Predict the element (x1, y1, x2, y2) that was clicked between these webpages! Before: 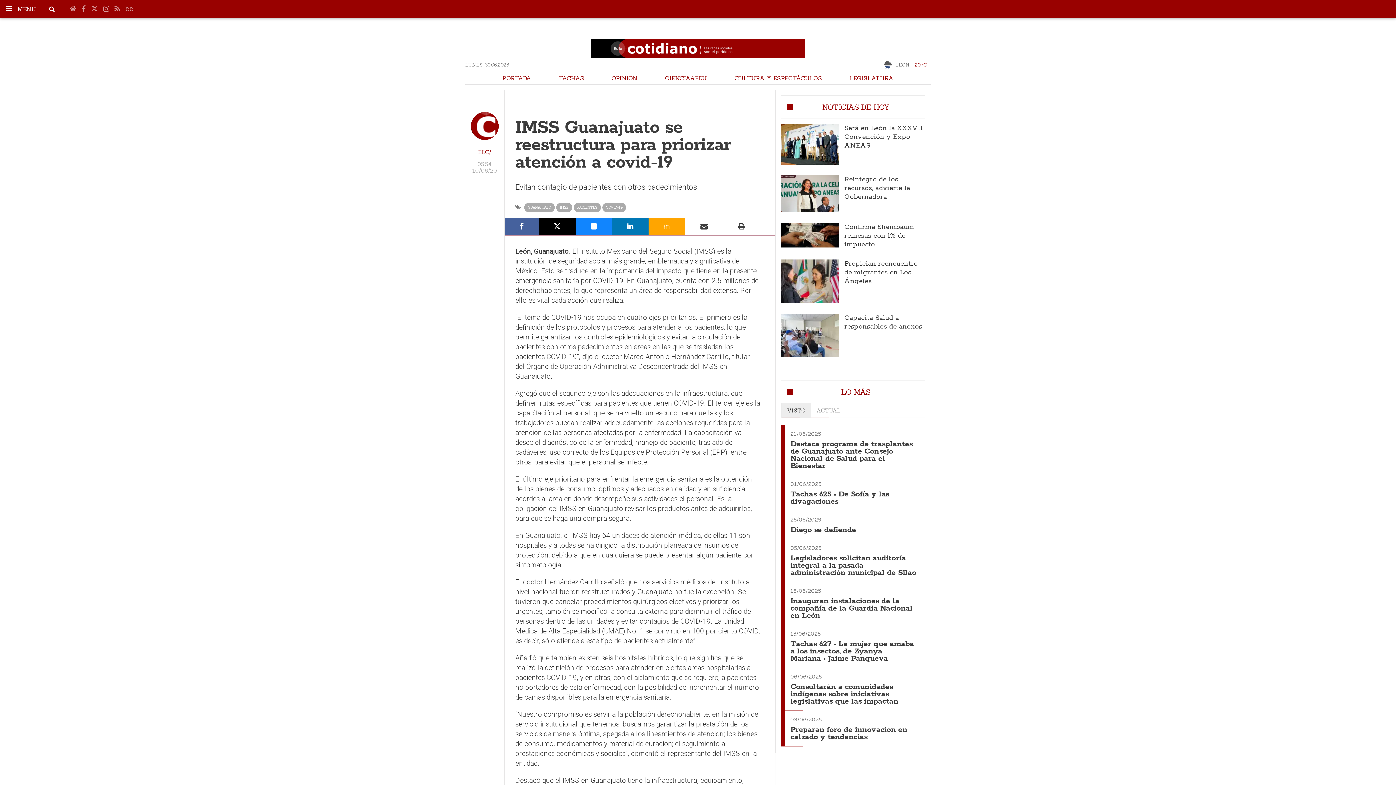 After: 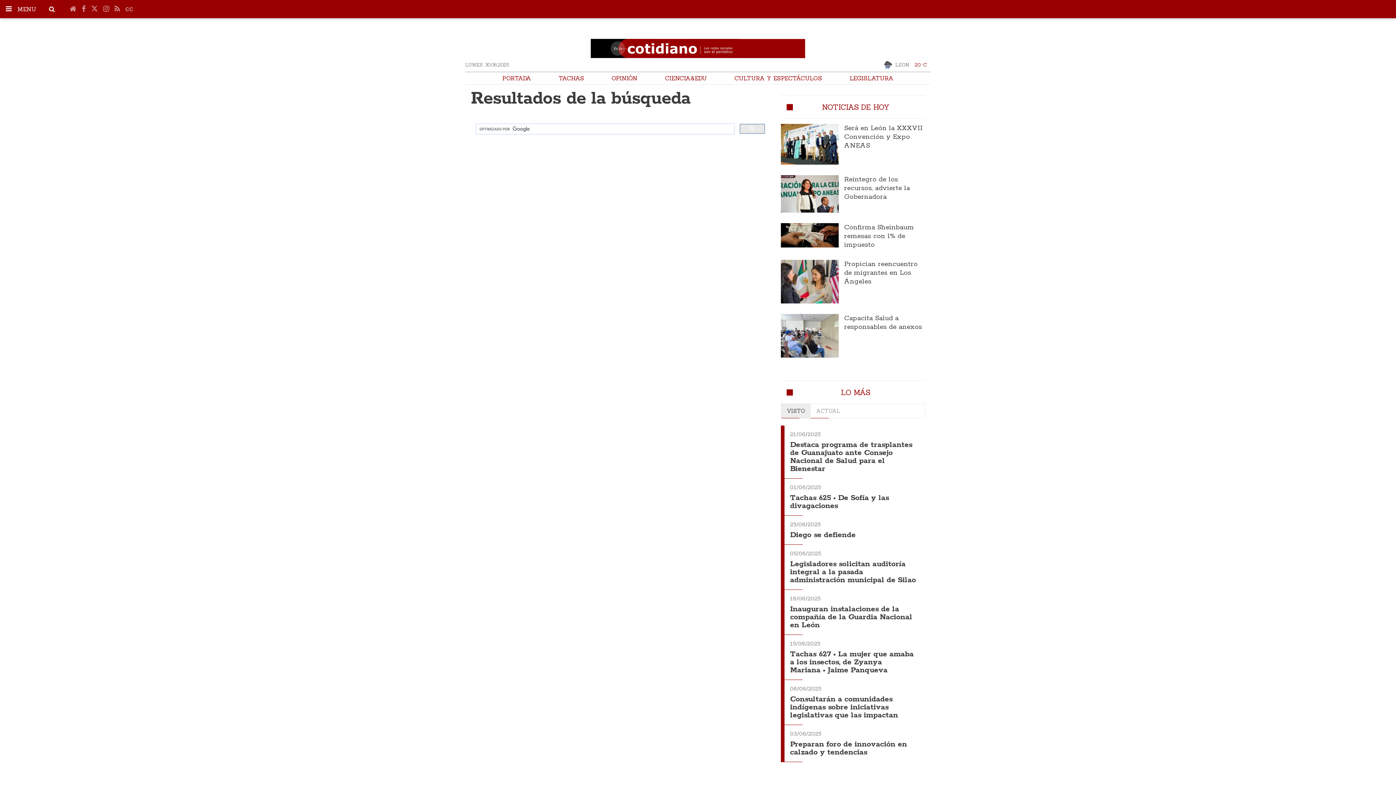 Action: bbox: (43, 0, 60, 17)